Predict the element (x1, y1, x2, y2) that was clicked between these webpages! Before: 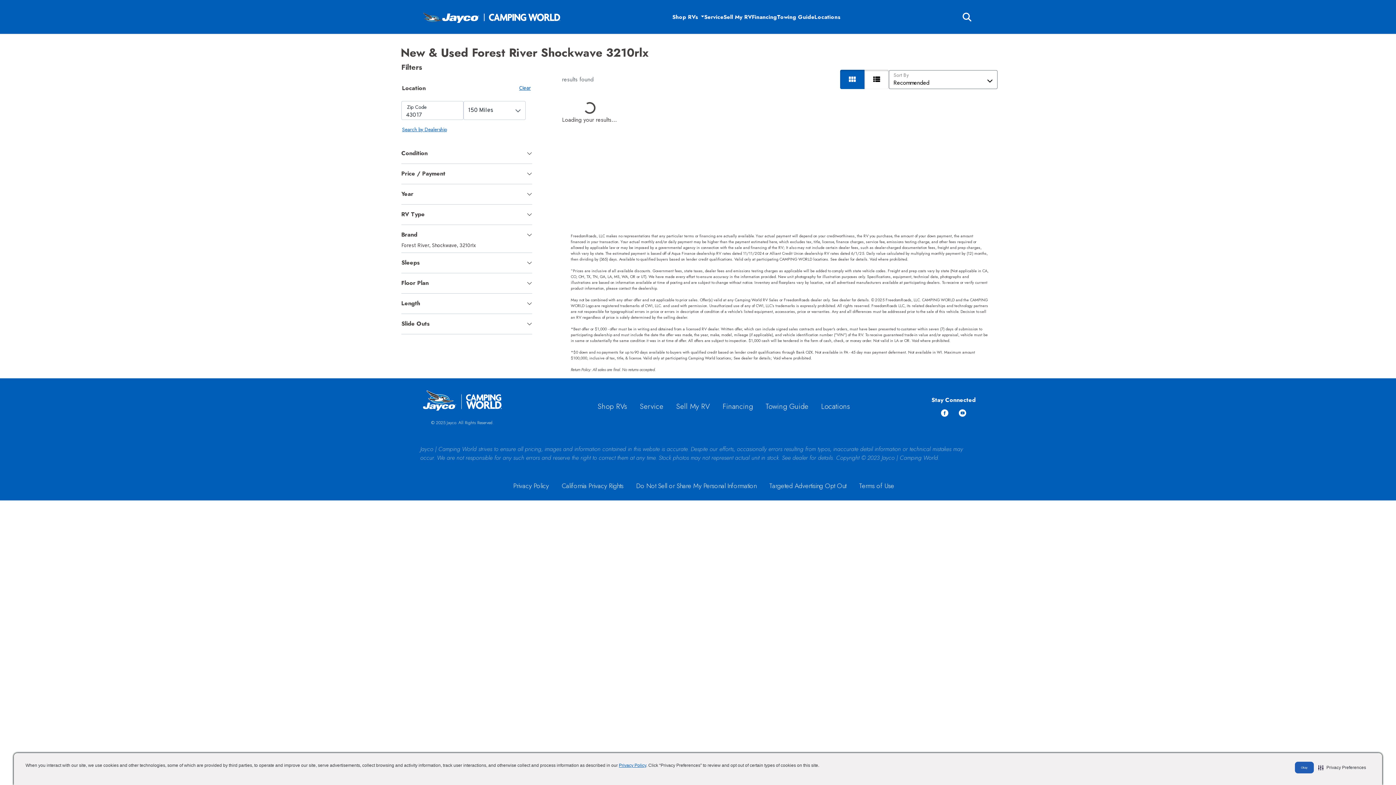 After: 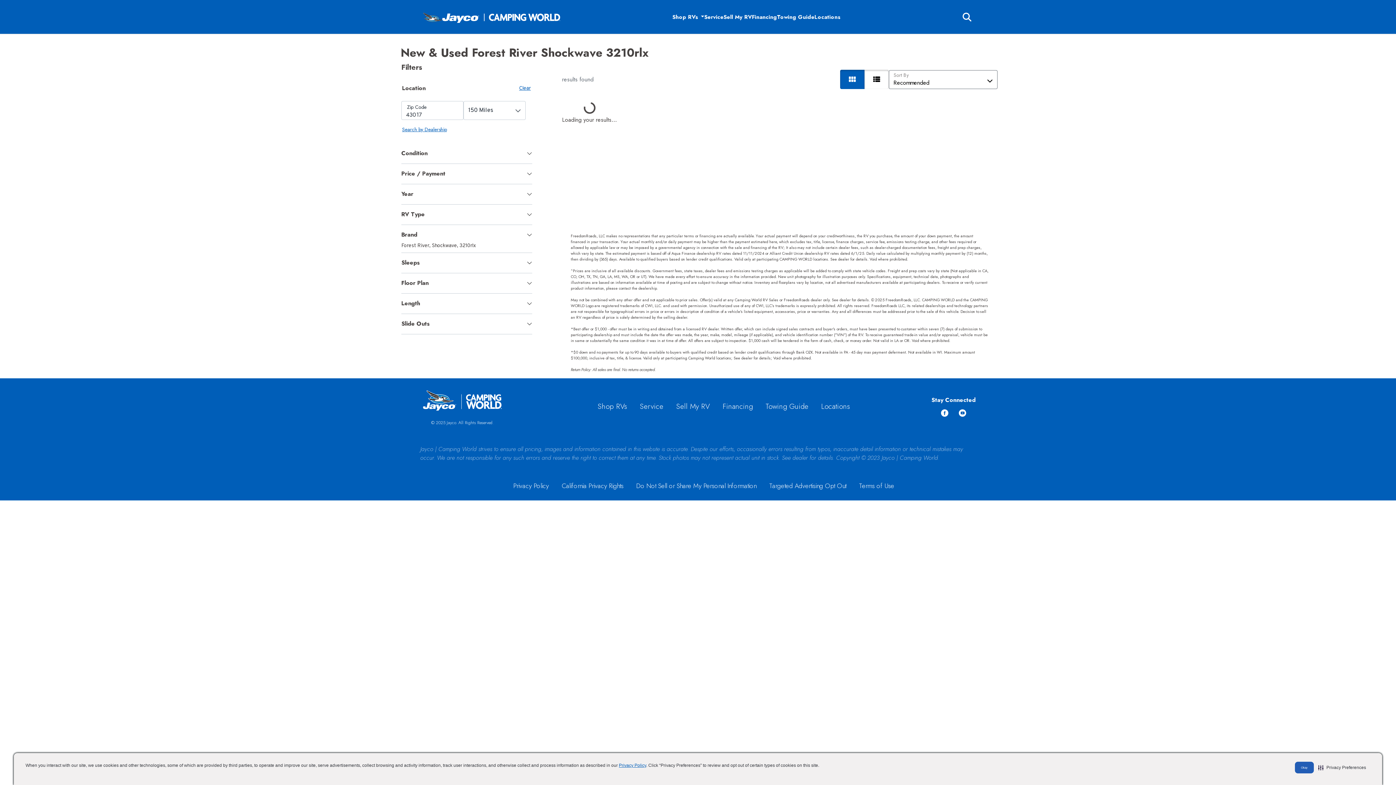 Action: label: Privacy Policy bbox: (513, 481, 549, 490)